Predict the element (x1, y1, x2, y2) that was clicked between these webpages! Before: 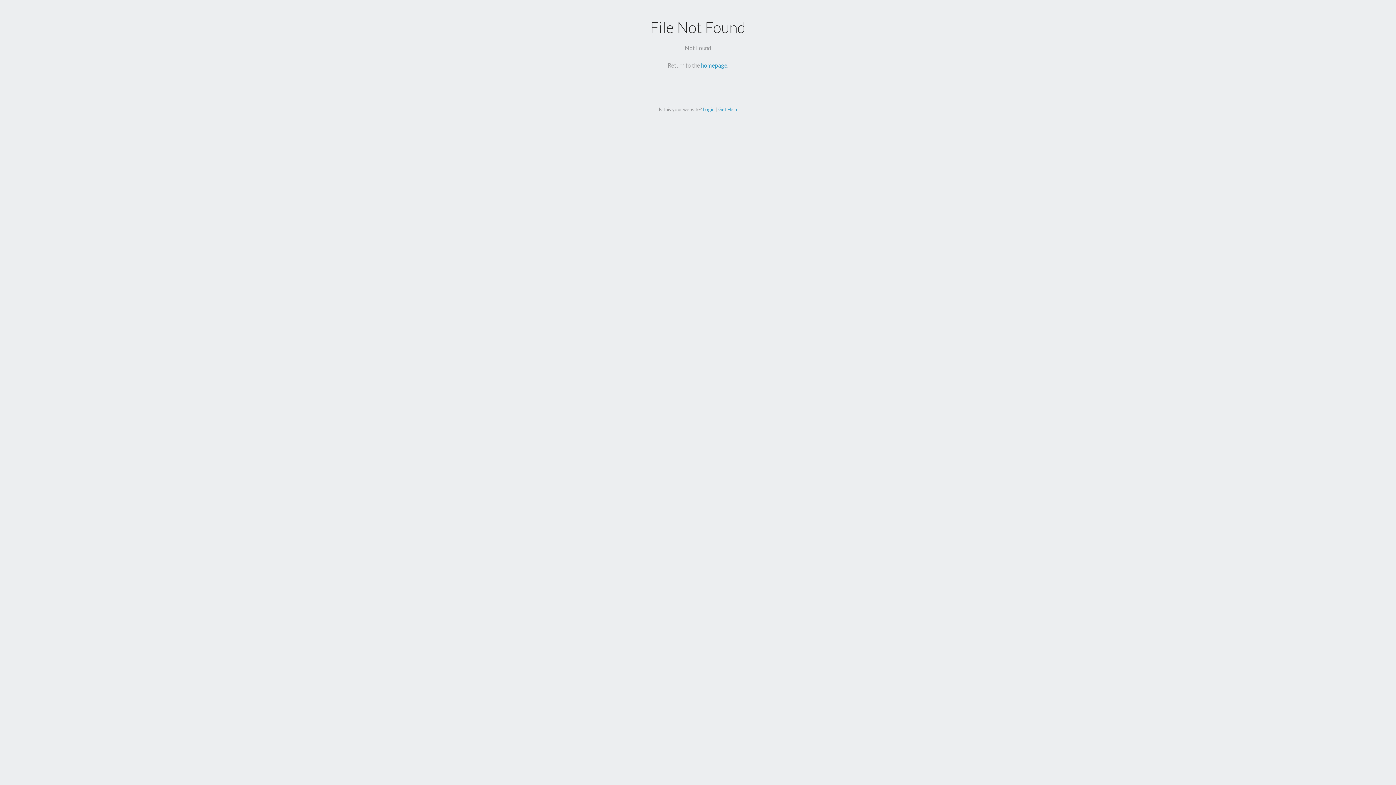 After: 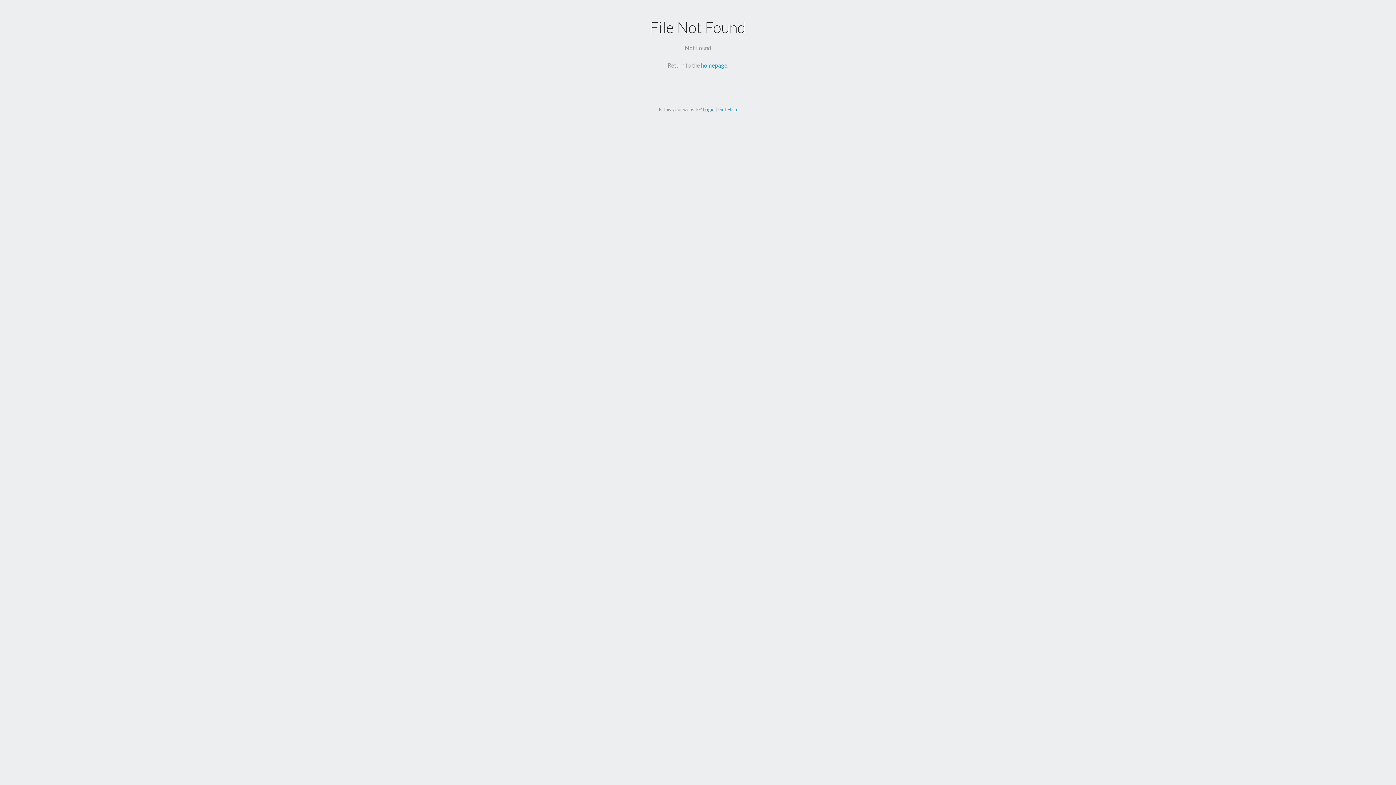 Action: bbox: (703, 106, 714, 112) label: Login